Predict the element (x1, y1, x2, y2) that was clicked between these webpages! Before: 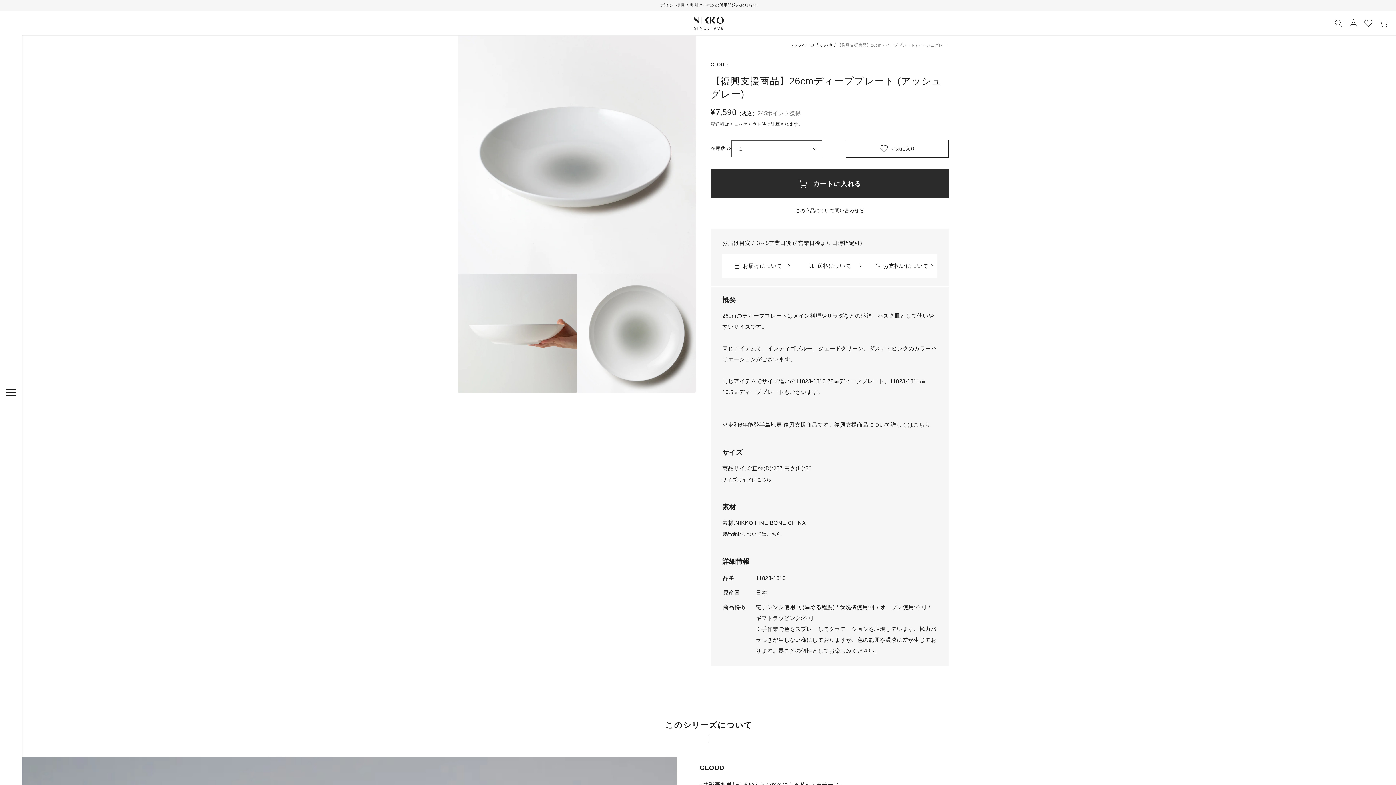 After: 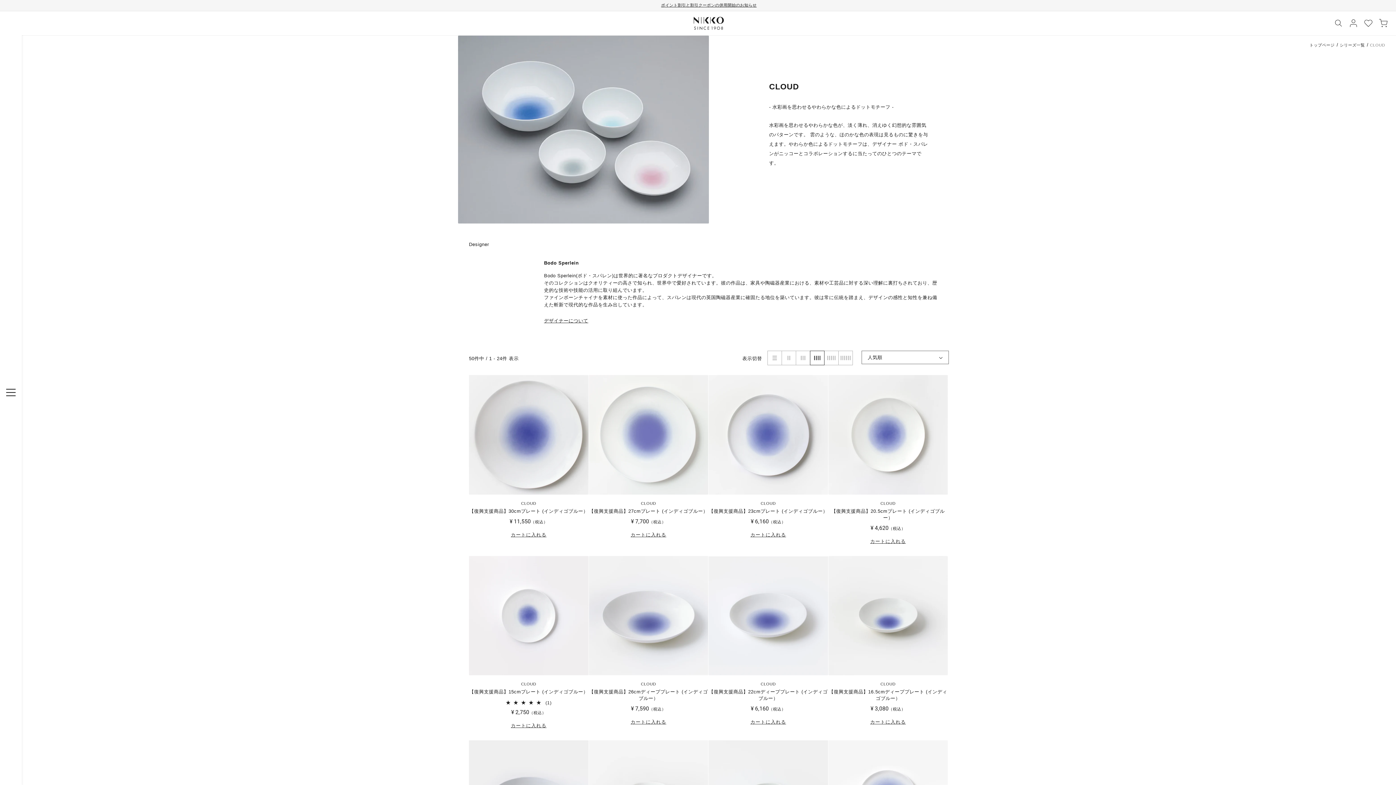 Action: label: CLOUD bbox: (710, 61, 728, 67)